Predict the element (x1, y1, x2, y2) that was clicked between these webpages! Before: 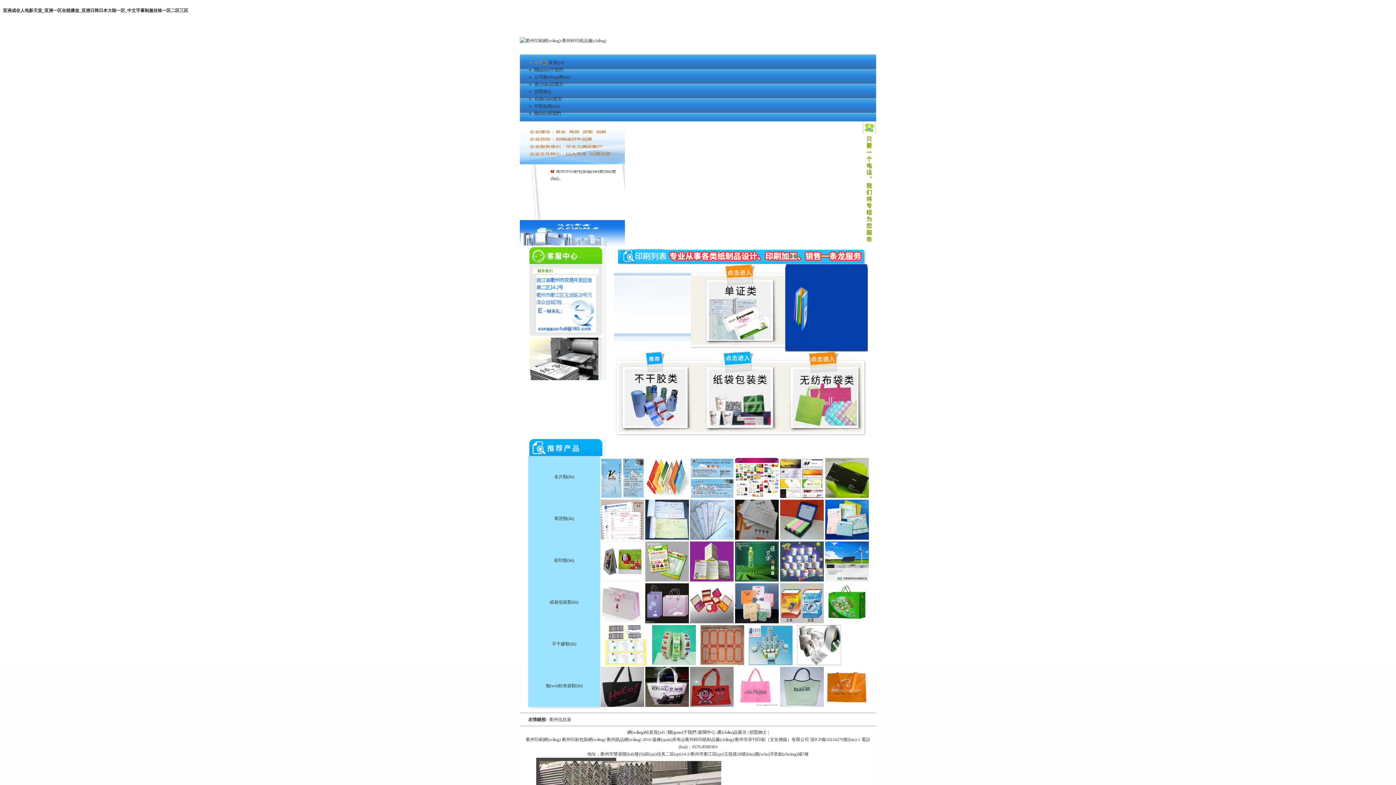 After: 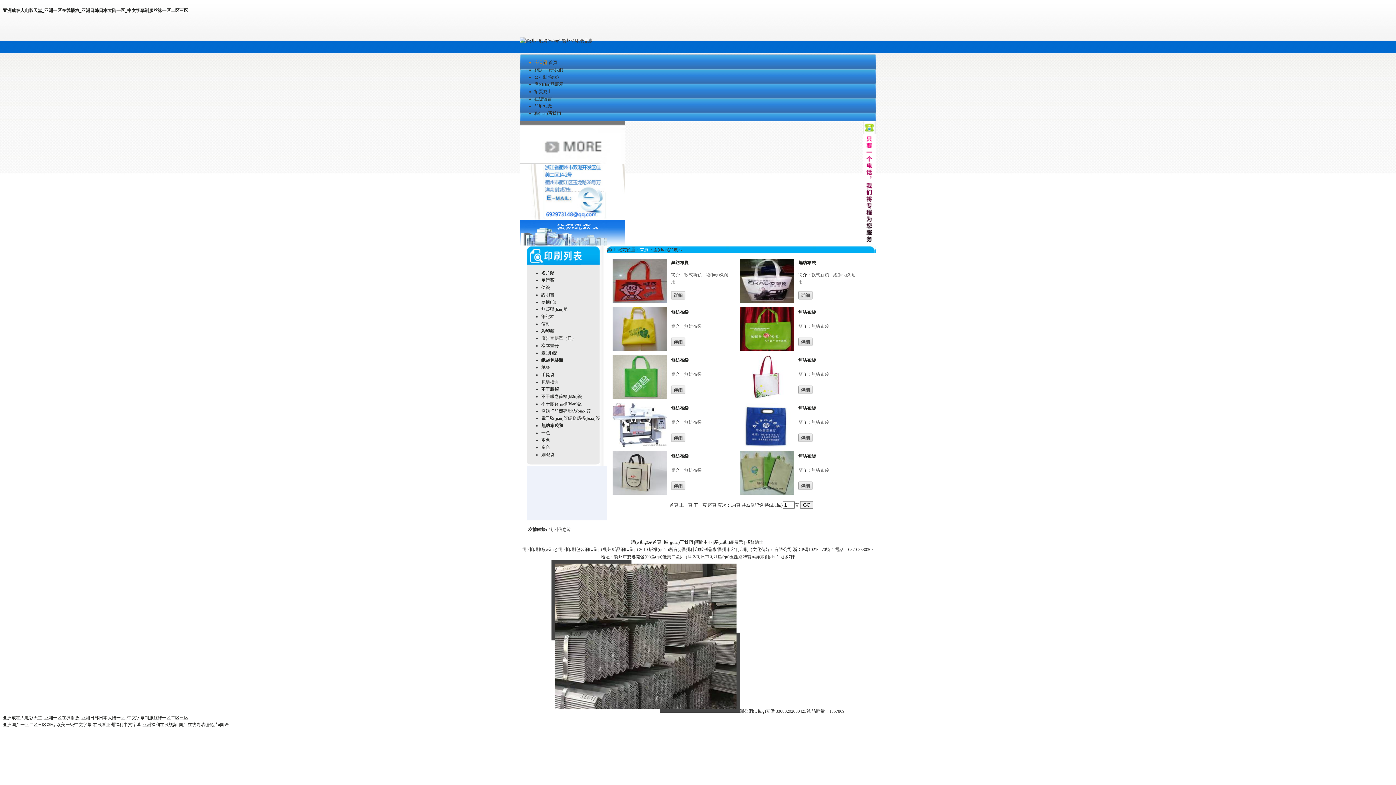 Action: bbox: (785, 434, 868, 439)